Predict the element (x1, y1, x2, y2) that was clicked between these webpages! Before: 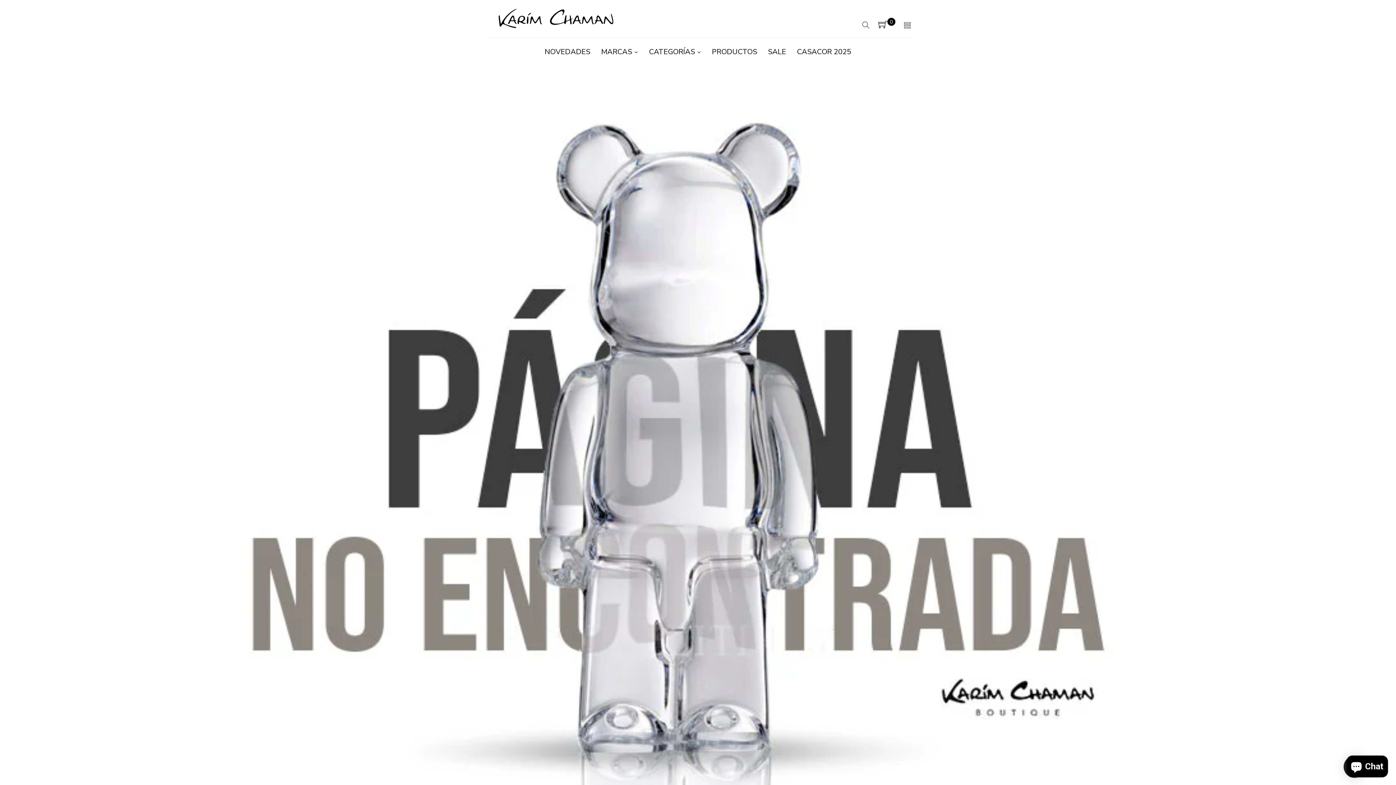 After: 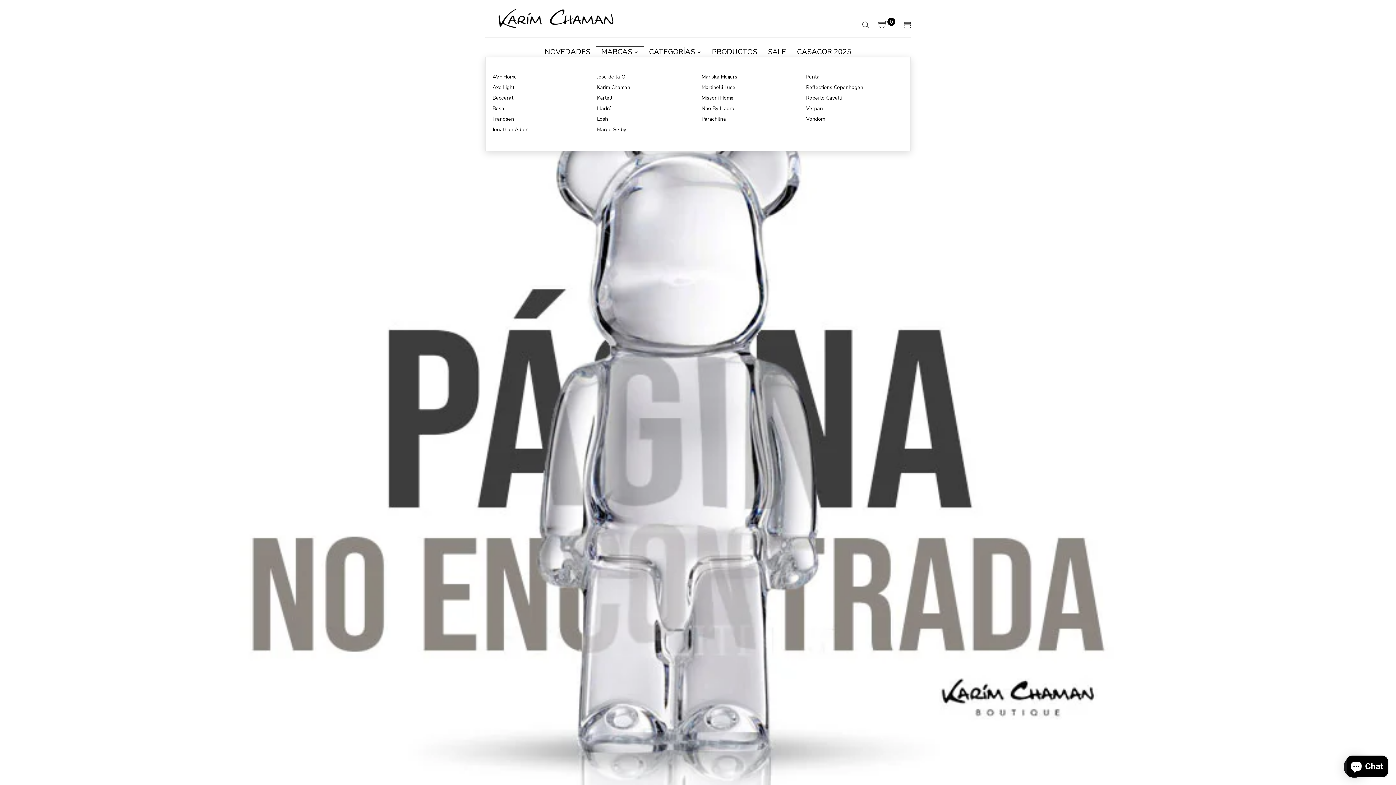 Action: label: MARCAS bbox: (595, 47, 643, 57)